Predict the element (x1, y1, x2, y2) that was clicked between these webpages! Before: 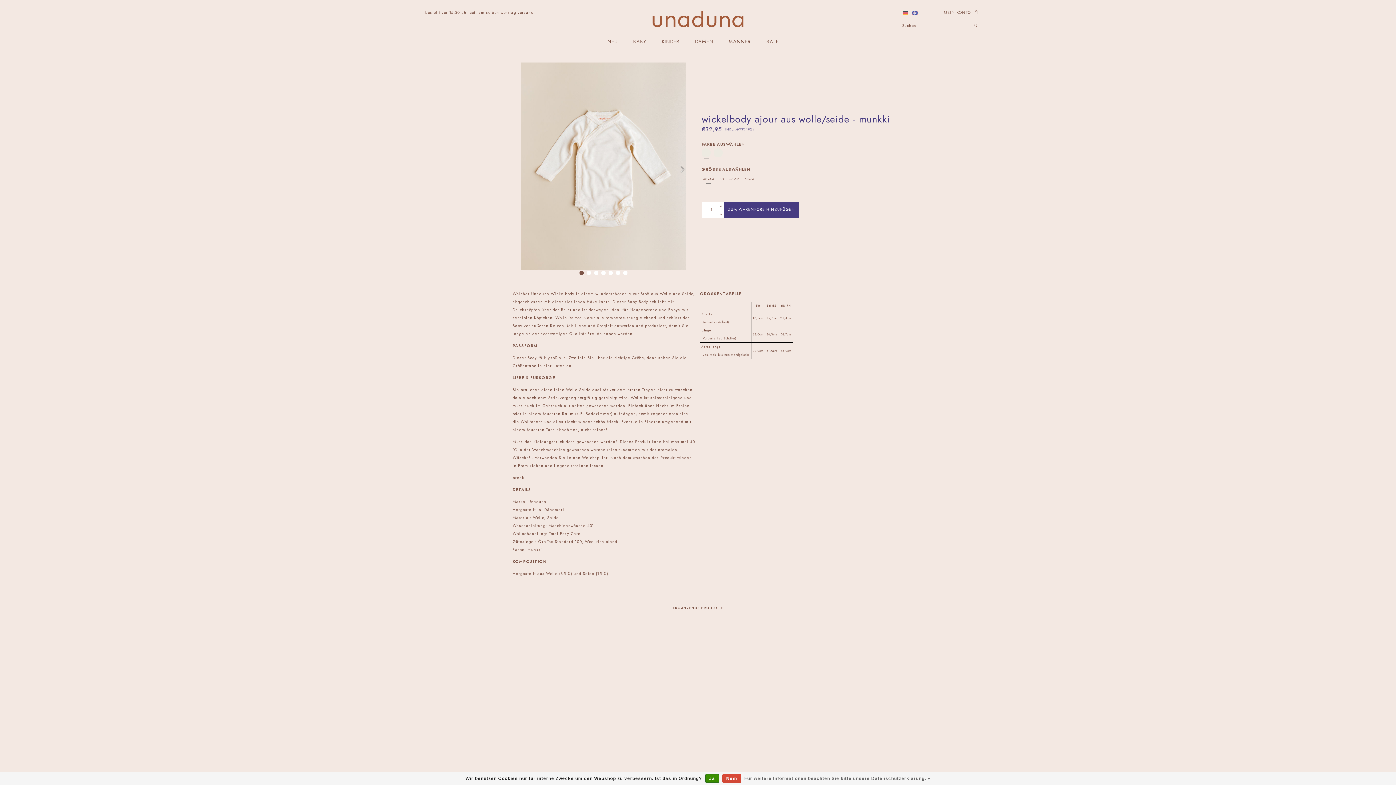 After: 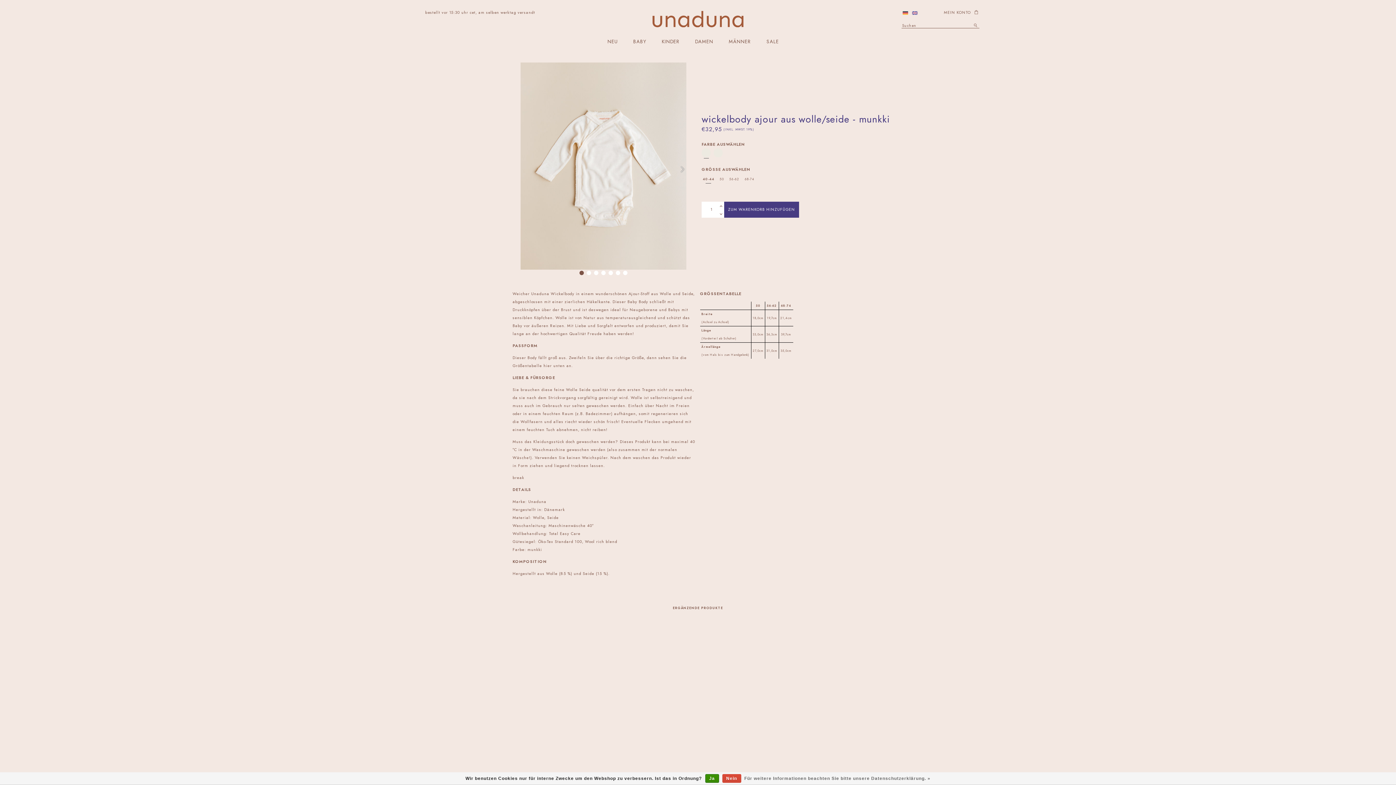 Action: bbox: (516, 62, 690, 272)